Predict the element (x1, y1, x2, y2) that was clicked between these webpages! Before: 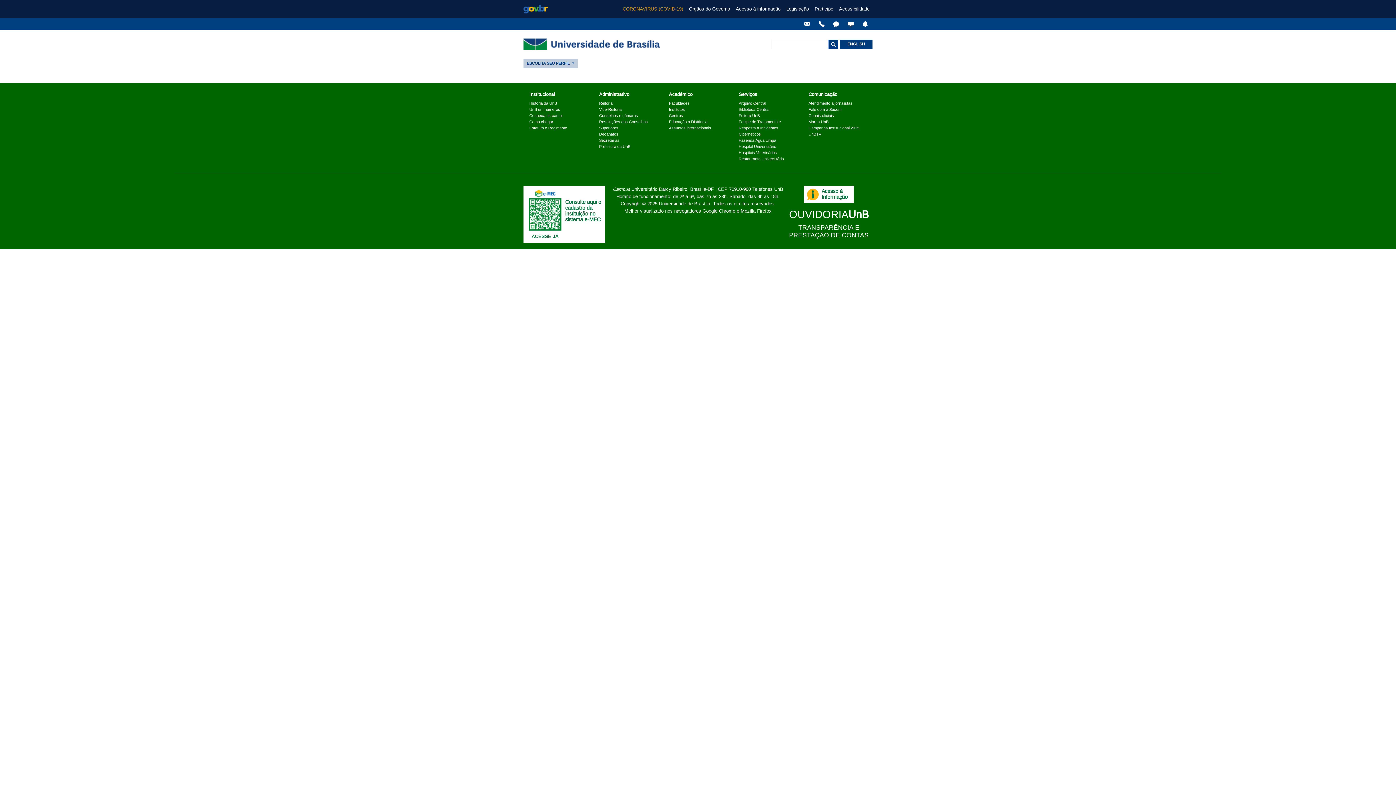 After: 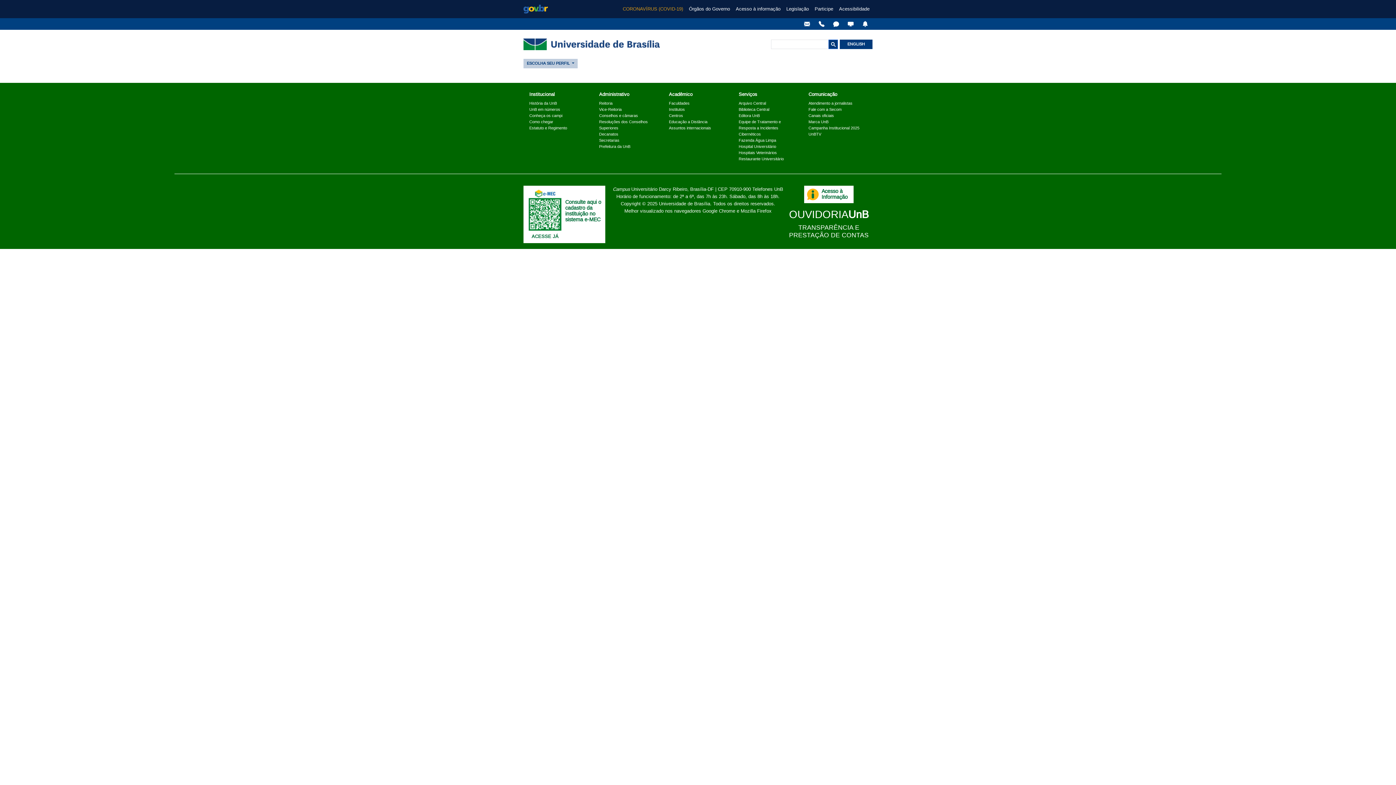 Action: label: ACESSE JÁ bbox: (526, 188, 563, 240)